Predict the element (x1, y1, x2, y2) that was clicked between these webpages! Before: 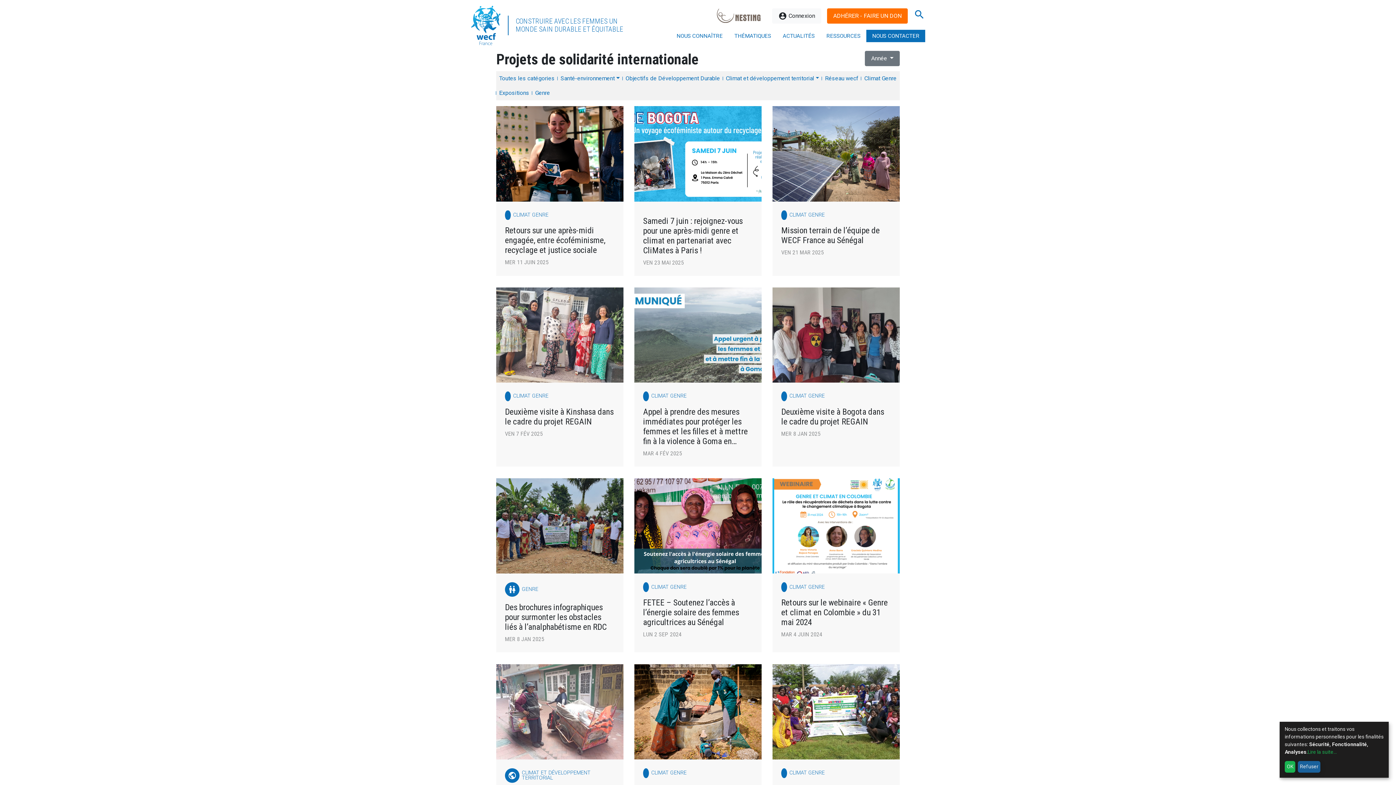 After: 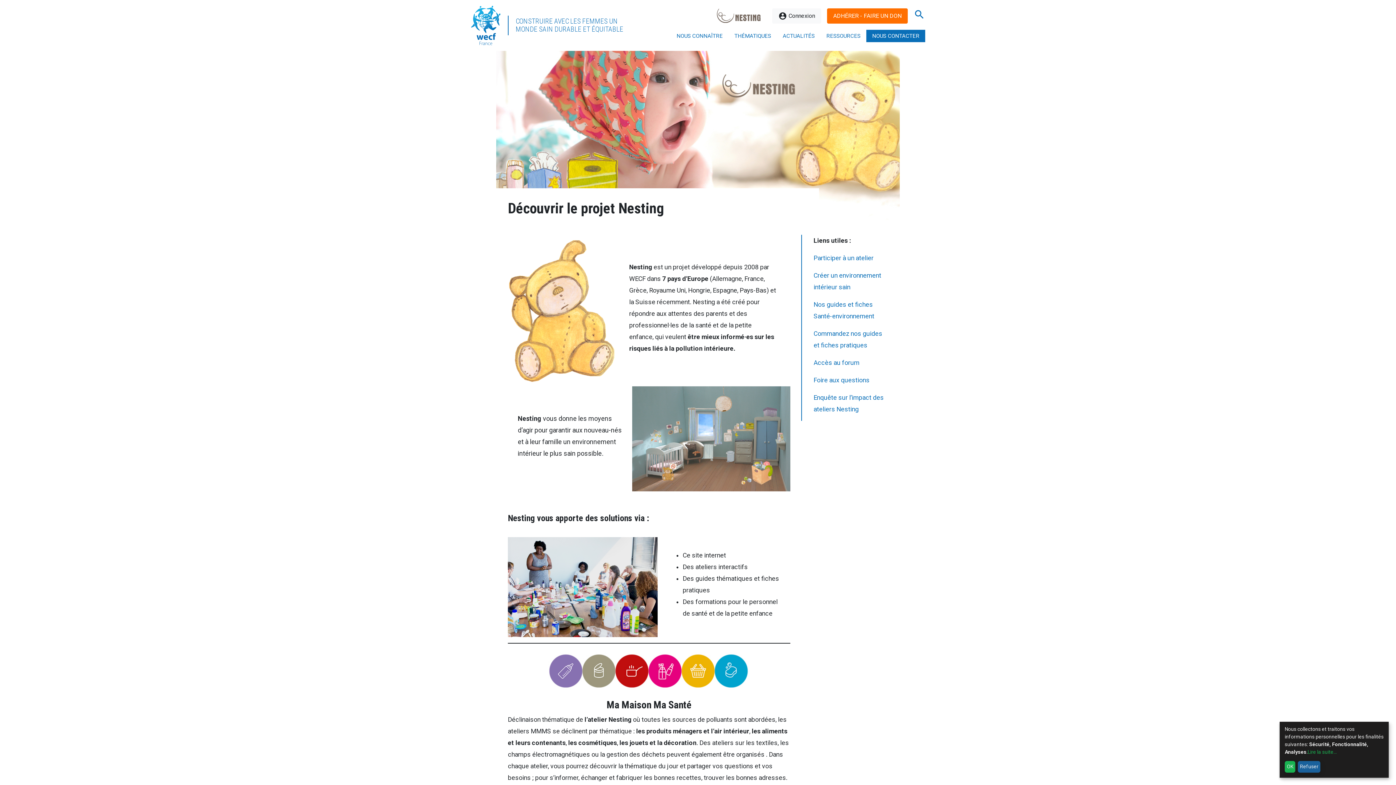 Action: bbox: (717, 8, 760, 22)